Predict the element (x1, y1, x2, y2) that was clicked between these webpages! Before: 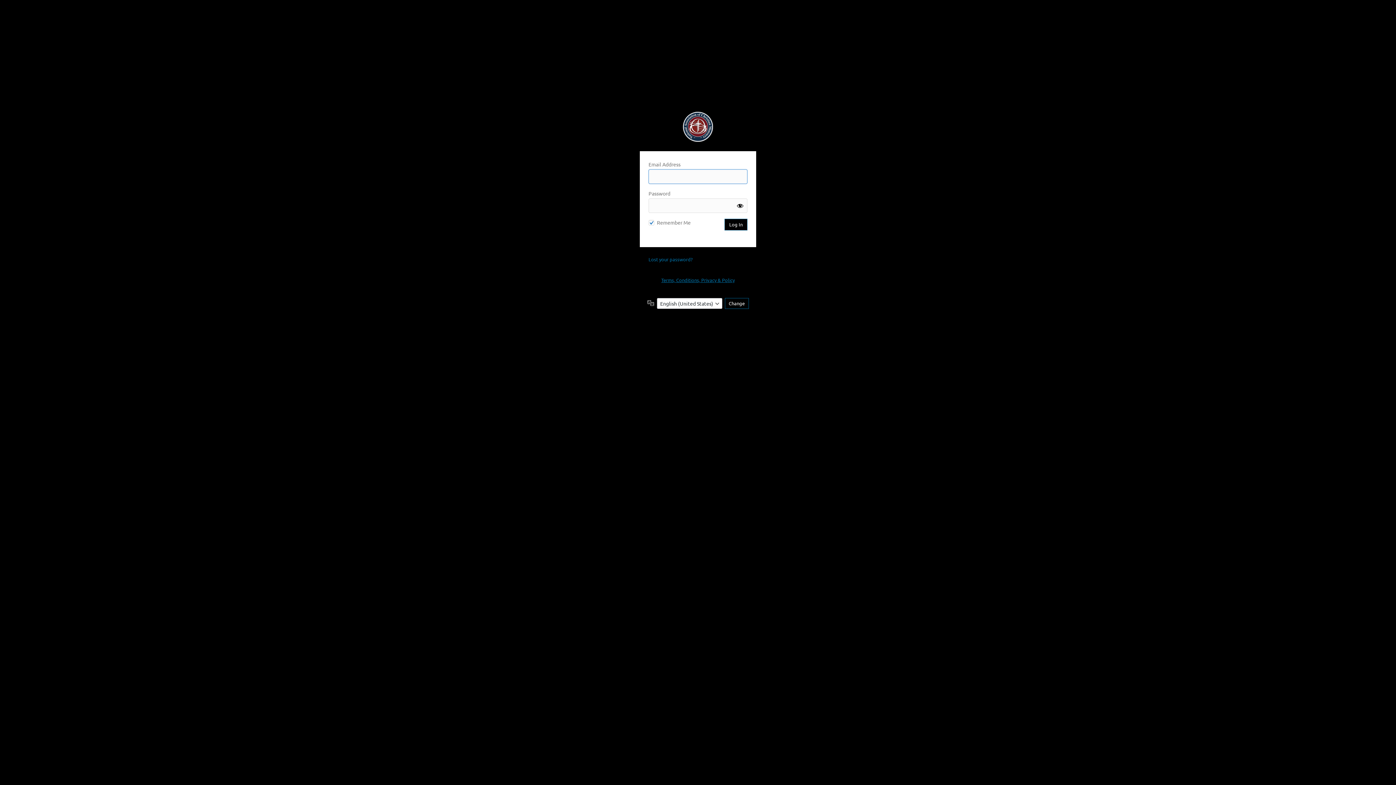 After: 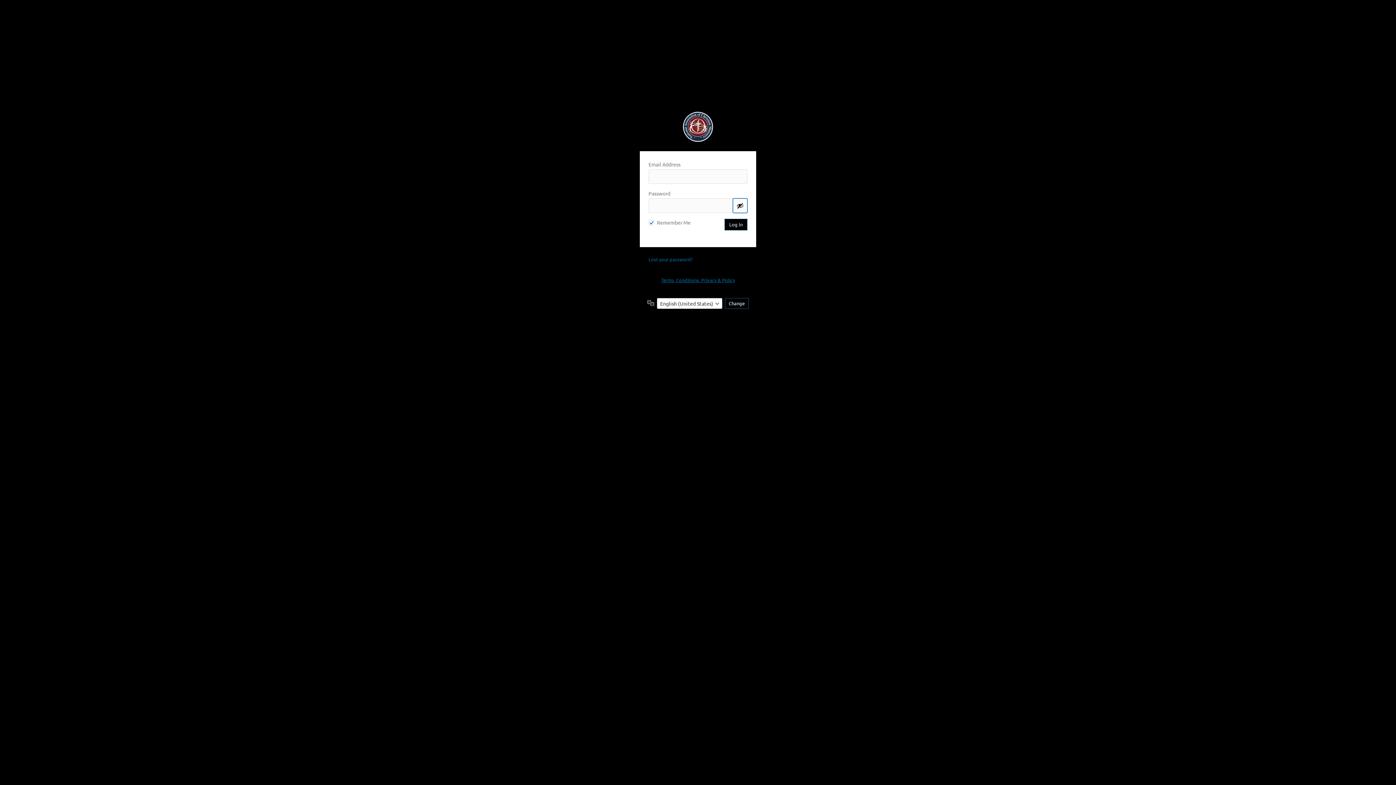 Action: label: Show password bbox: (733, 198, 747, 213)